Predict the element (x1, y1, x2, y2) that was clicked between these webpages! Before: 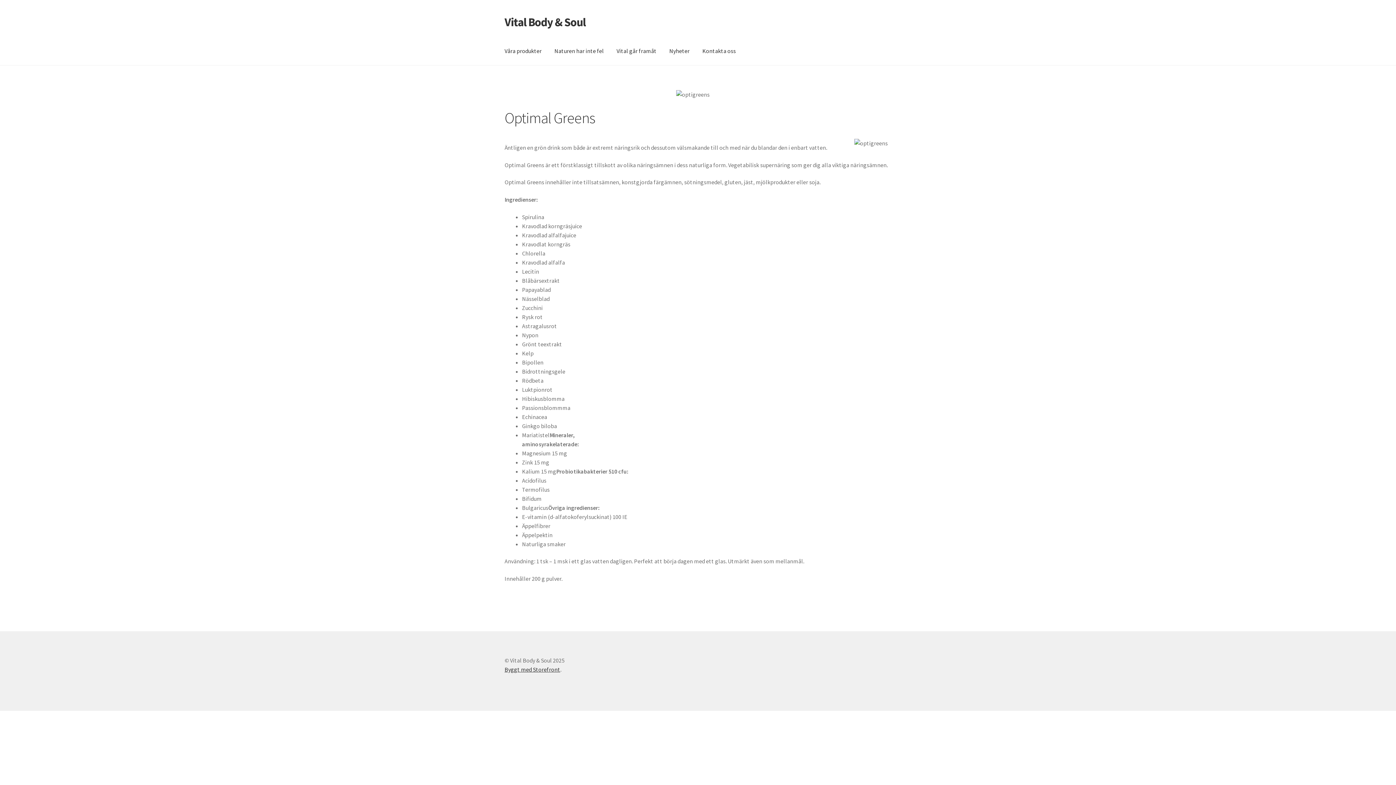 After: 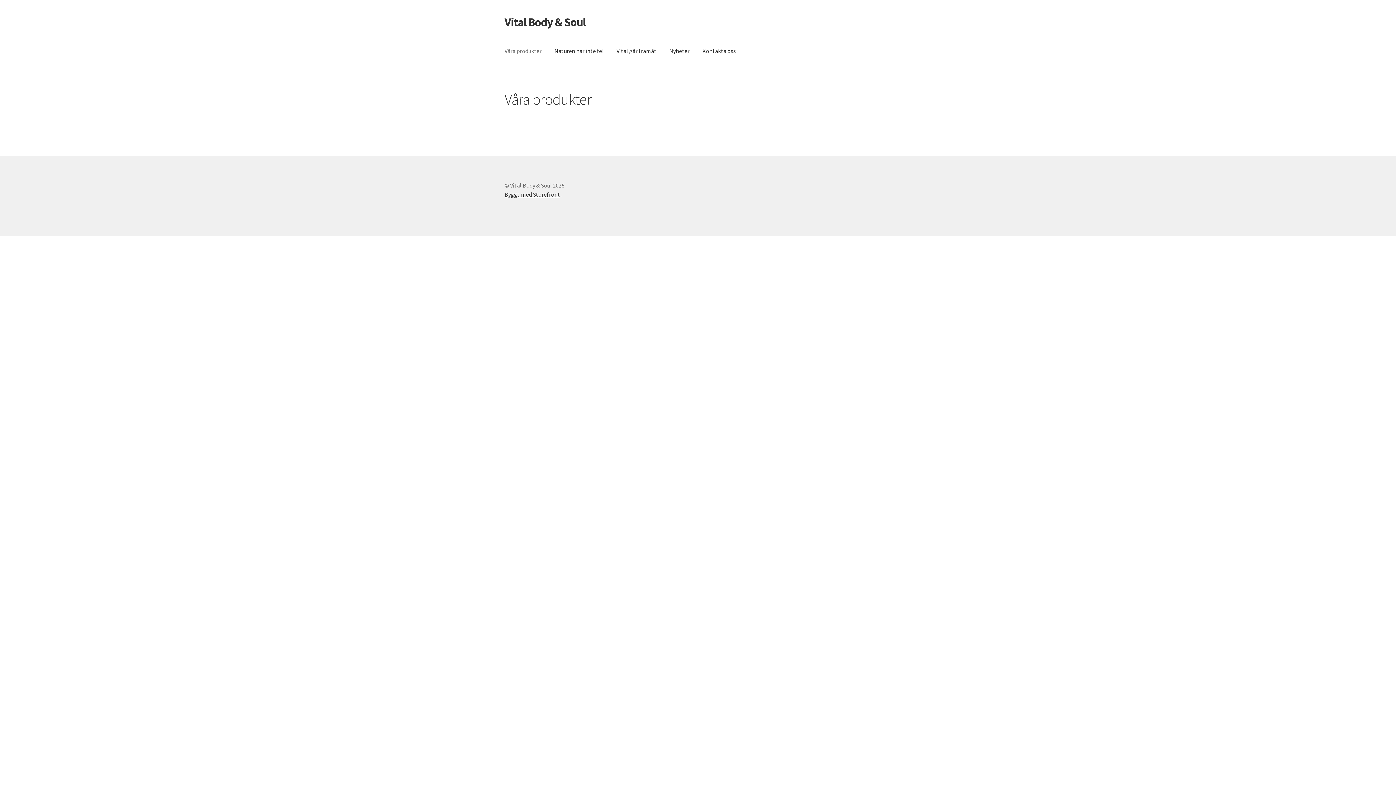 Action: bbox: (498, 37, 547, 65) label: Våra produkter